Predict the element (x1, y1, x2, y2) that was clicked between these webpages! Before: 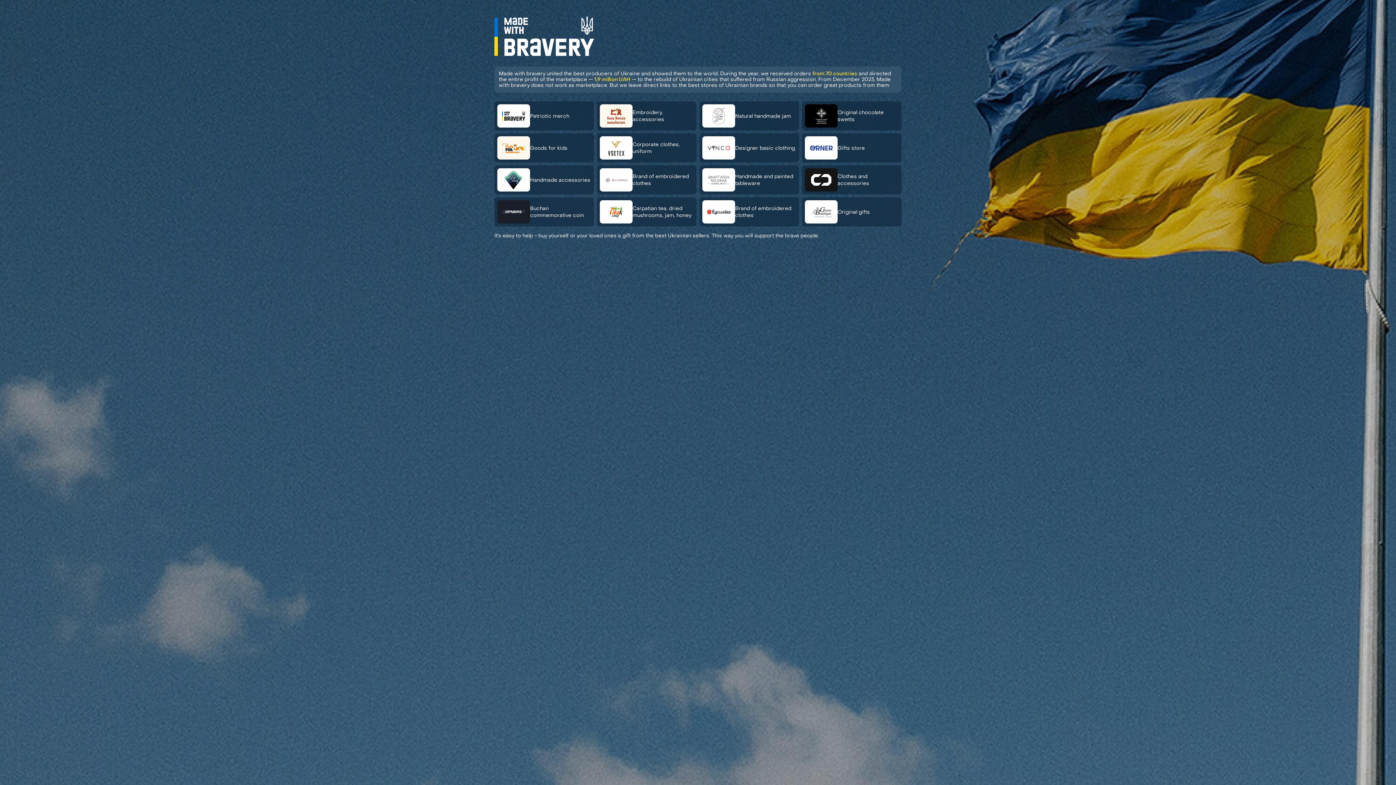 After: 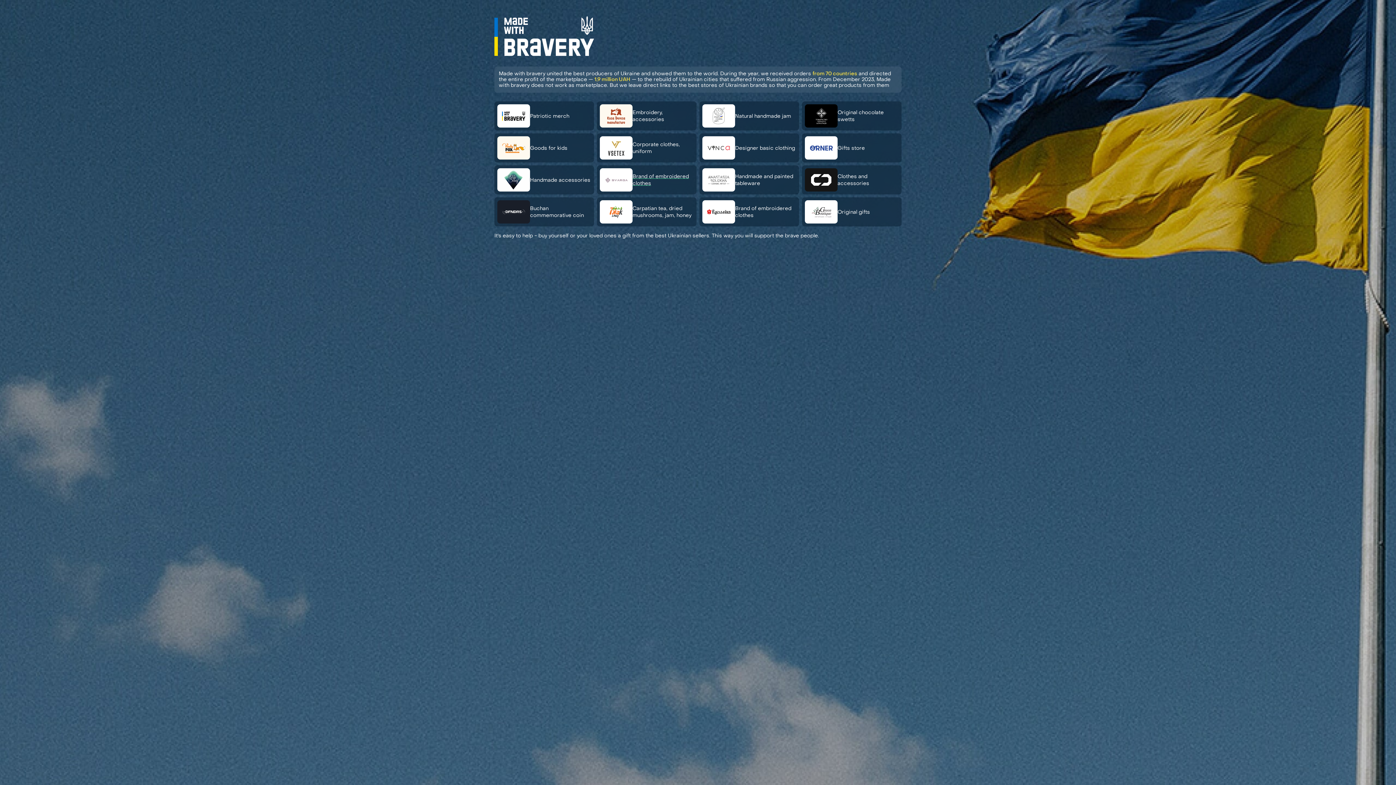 Action: bbox: (597, 165, 696, 194) label: Brand of embroidered clothes